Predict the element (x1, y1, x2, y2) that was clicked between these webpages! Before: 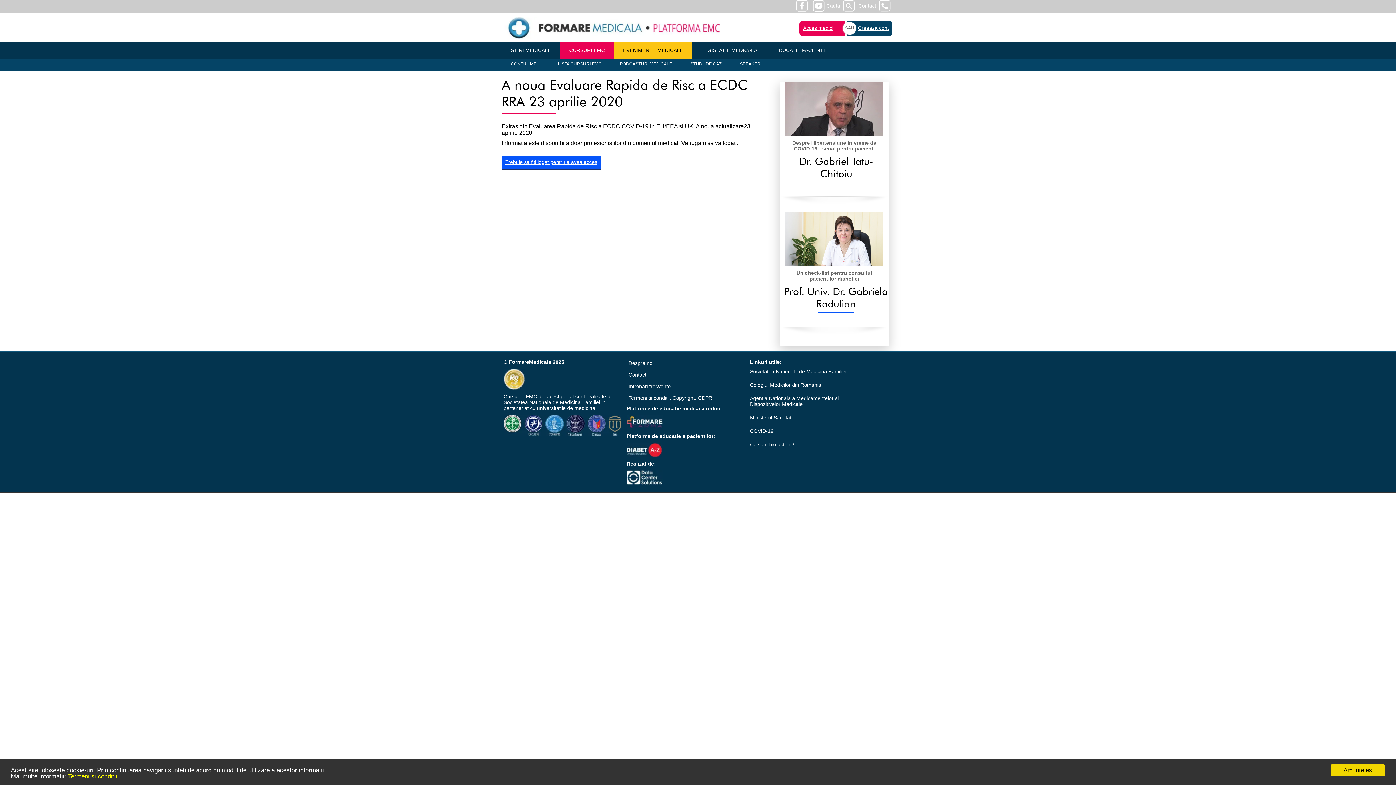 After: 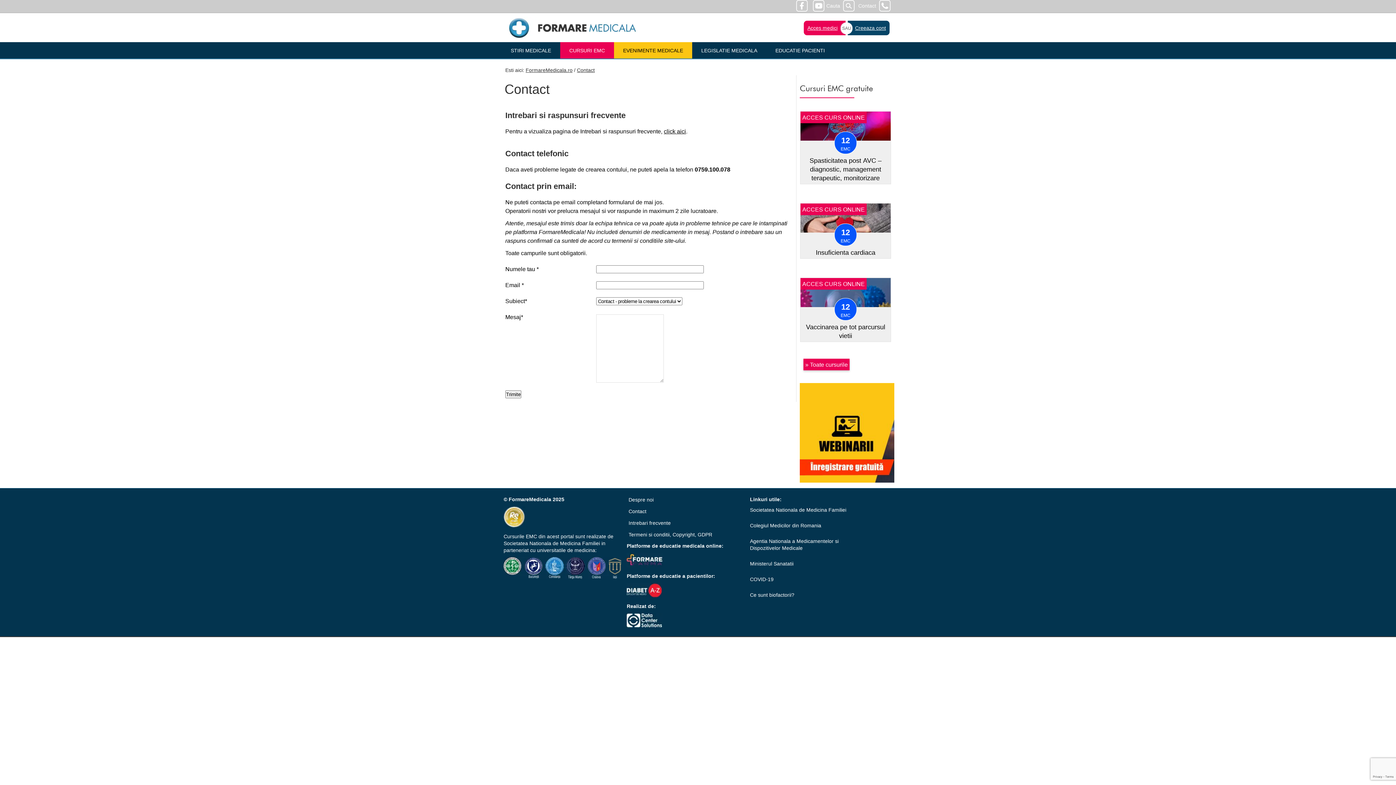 Action: bbox: (858, 0, 890, 11) label: Contact